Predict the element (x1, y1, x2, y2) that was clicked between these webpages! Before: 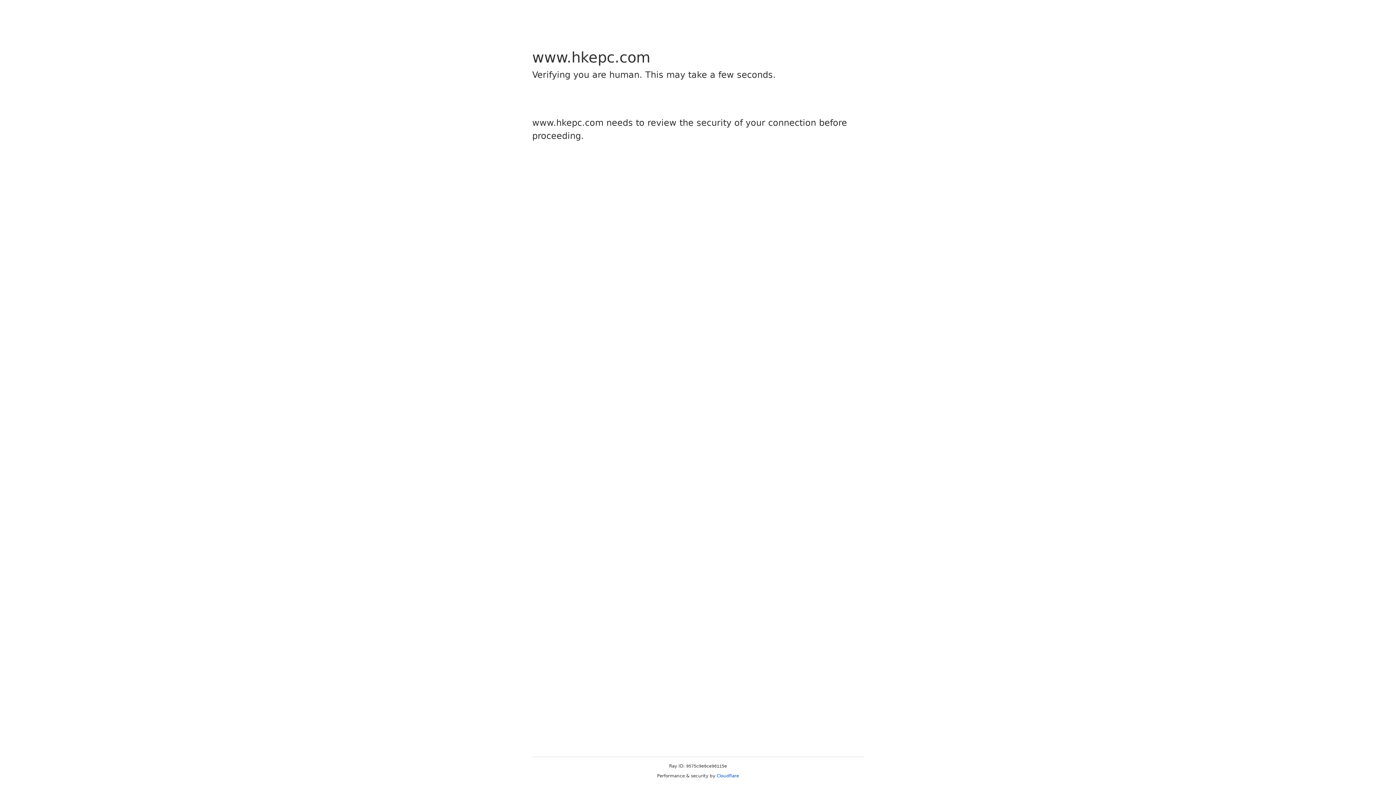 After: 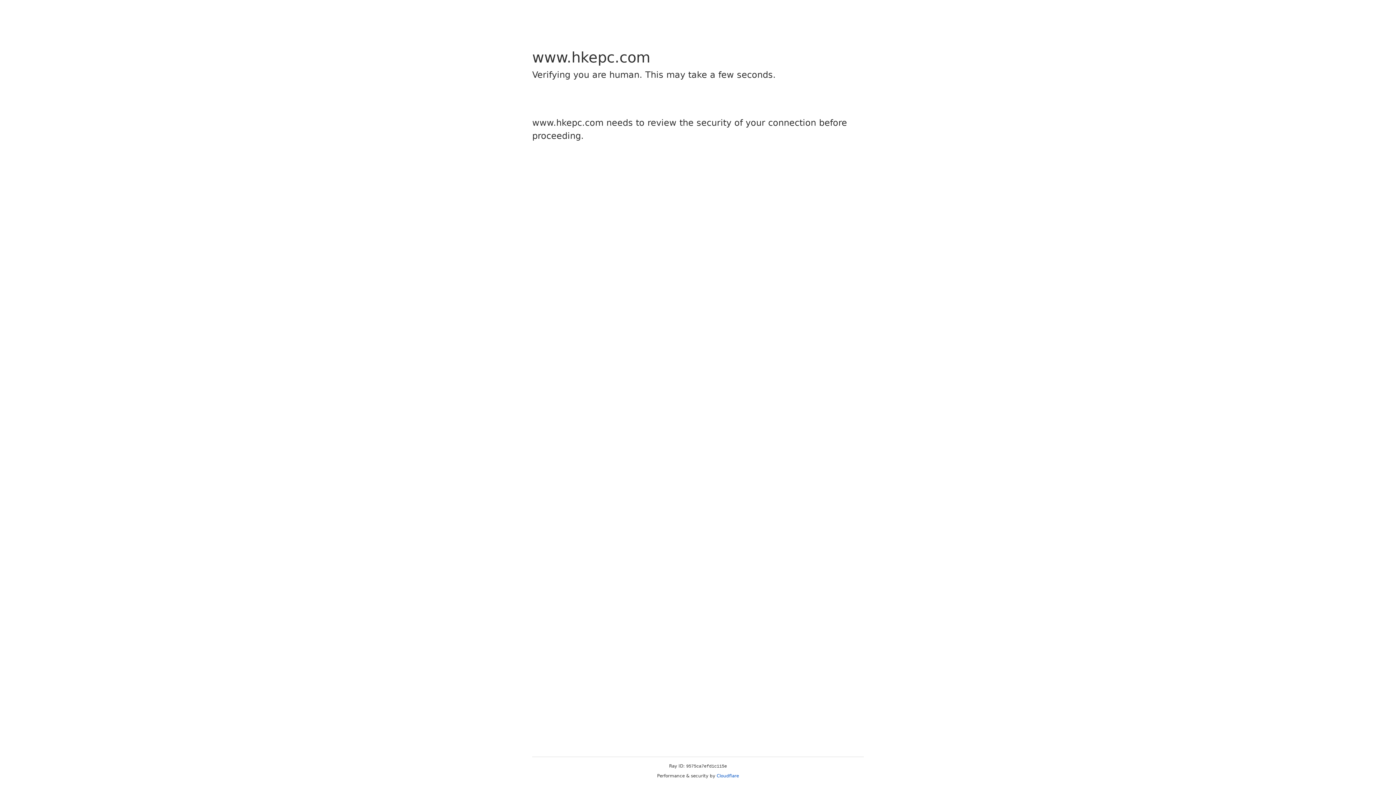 Action: bbox: (716, 773, 739, 778) label: Cloudflare